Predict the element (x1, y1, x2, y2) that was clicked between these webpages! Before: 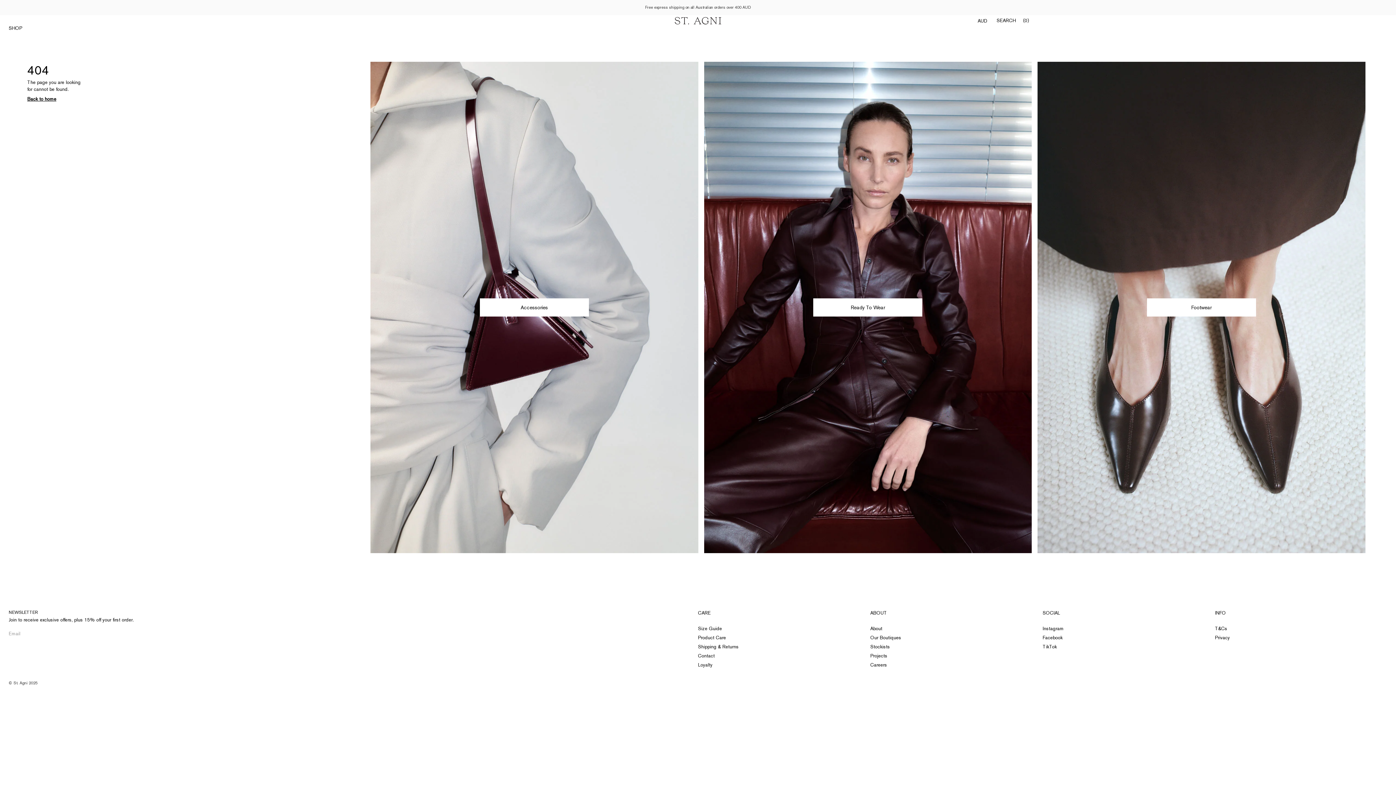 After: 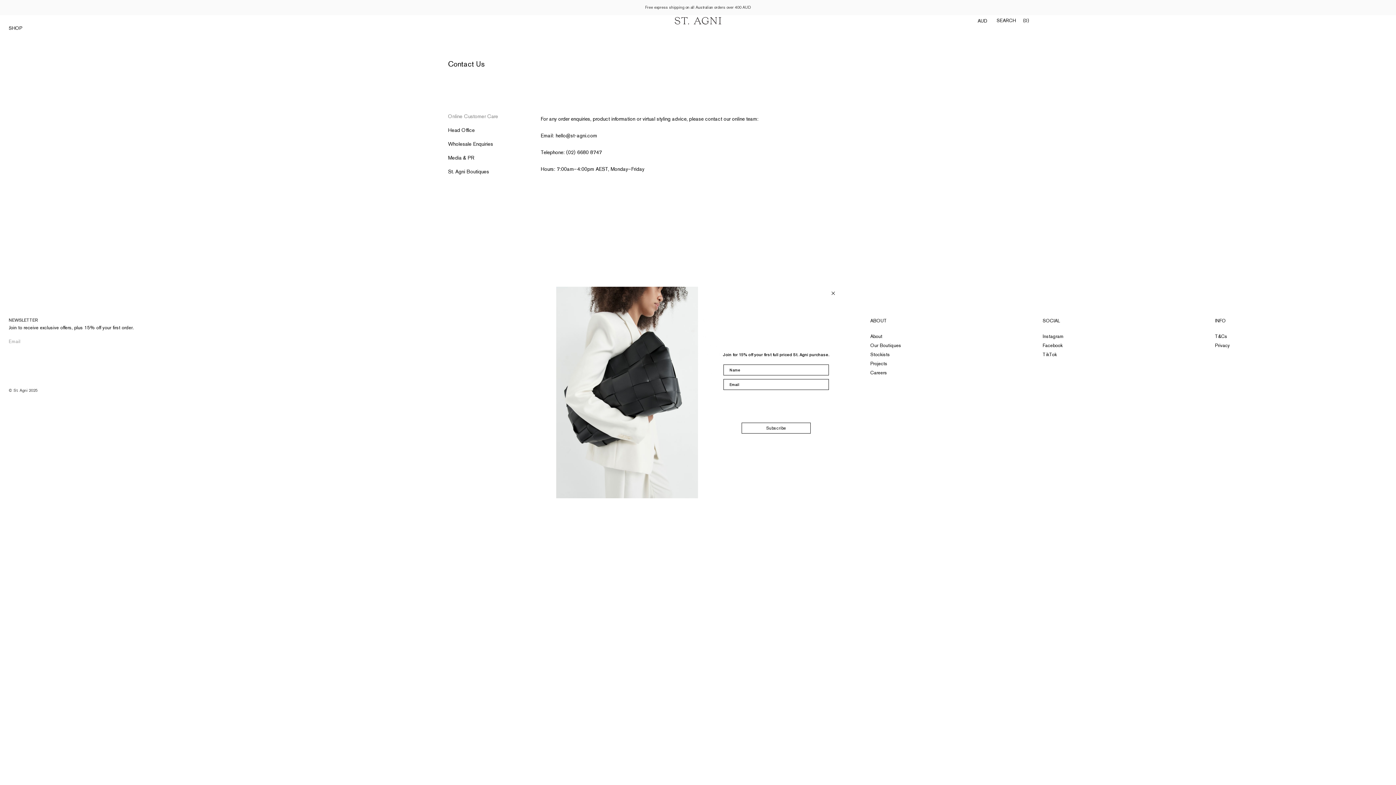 Action: bbox: (698, 651, 870, 660) label: Contact